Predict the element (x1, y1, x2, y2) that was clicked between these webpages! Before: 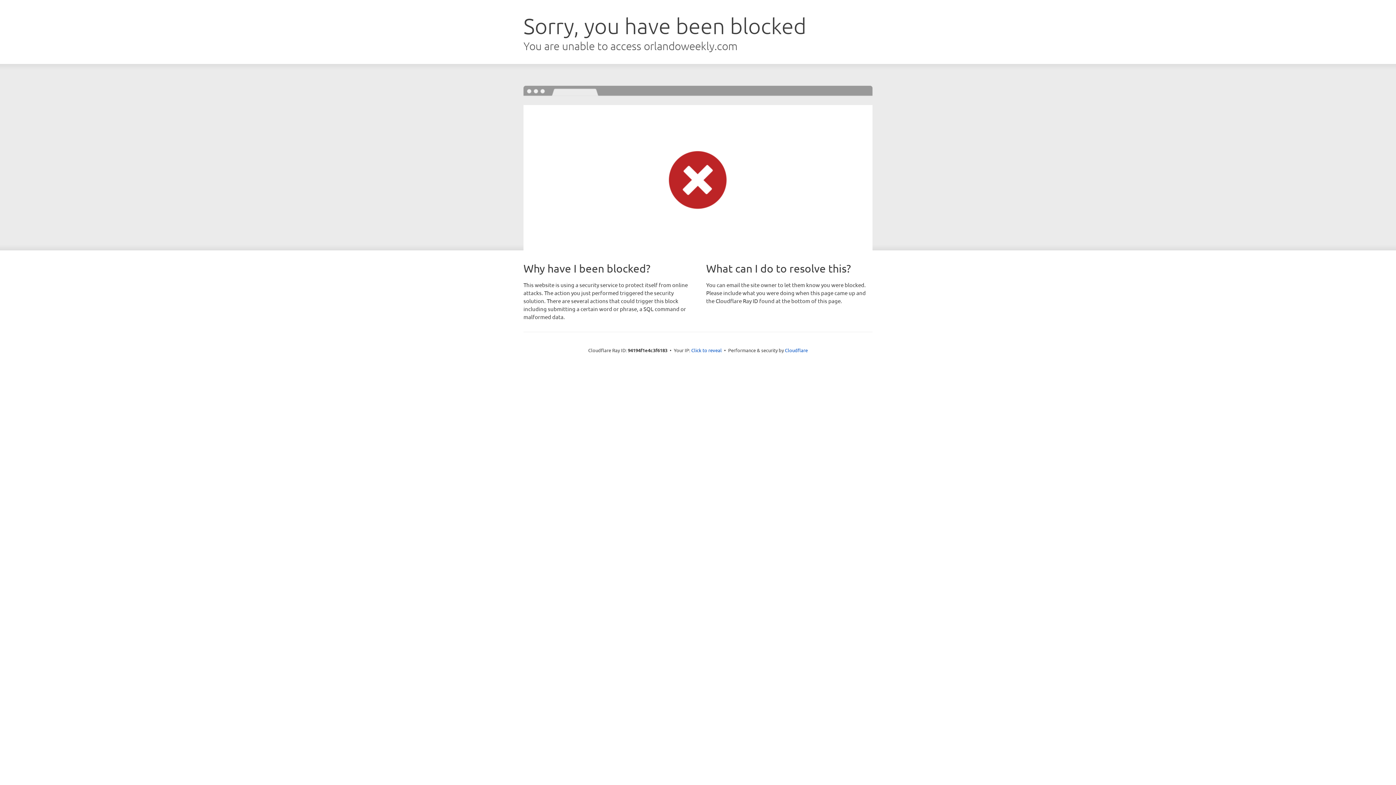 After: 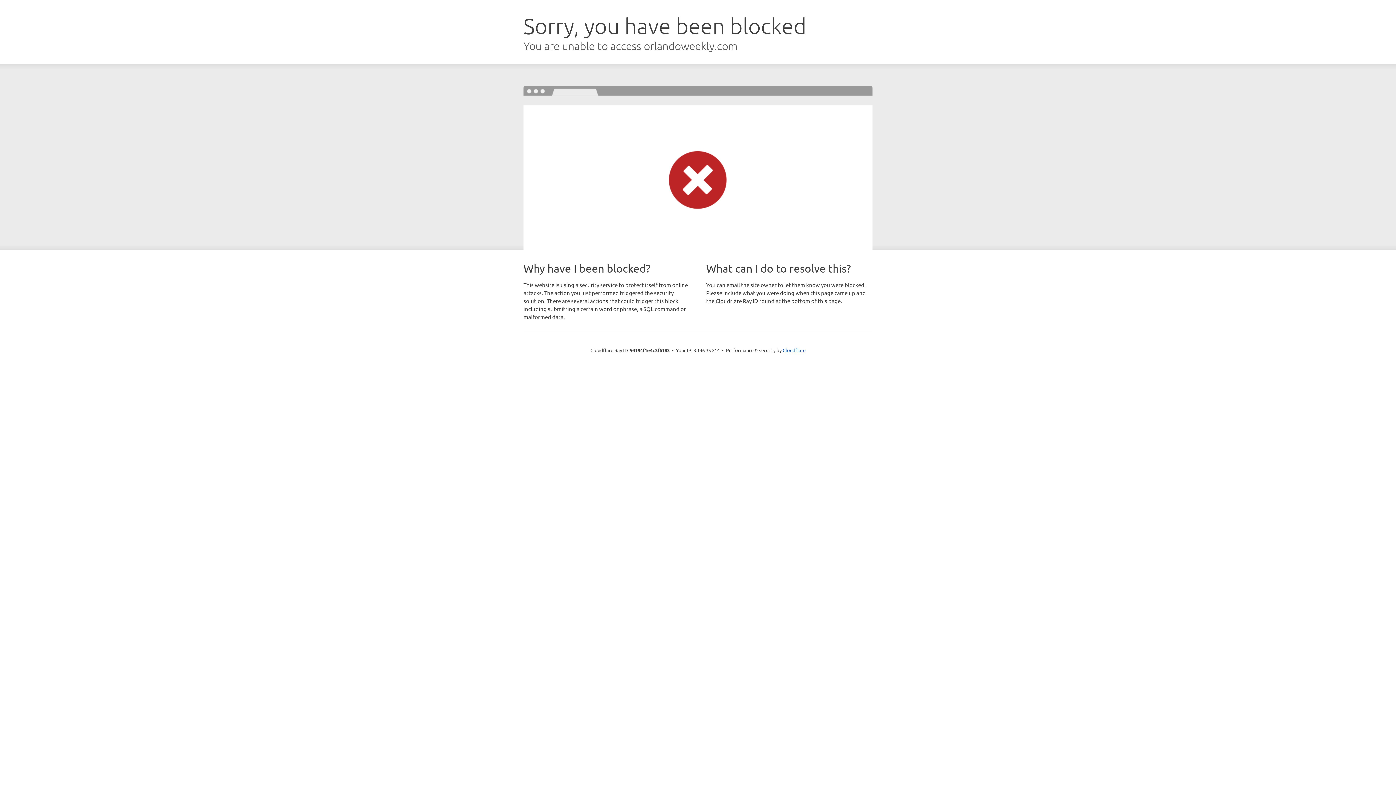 Action: bbox: (691, 346, 722, 353) label: Click to reveal